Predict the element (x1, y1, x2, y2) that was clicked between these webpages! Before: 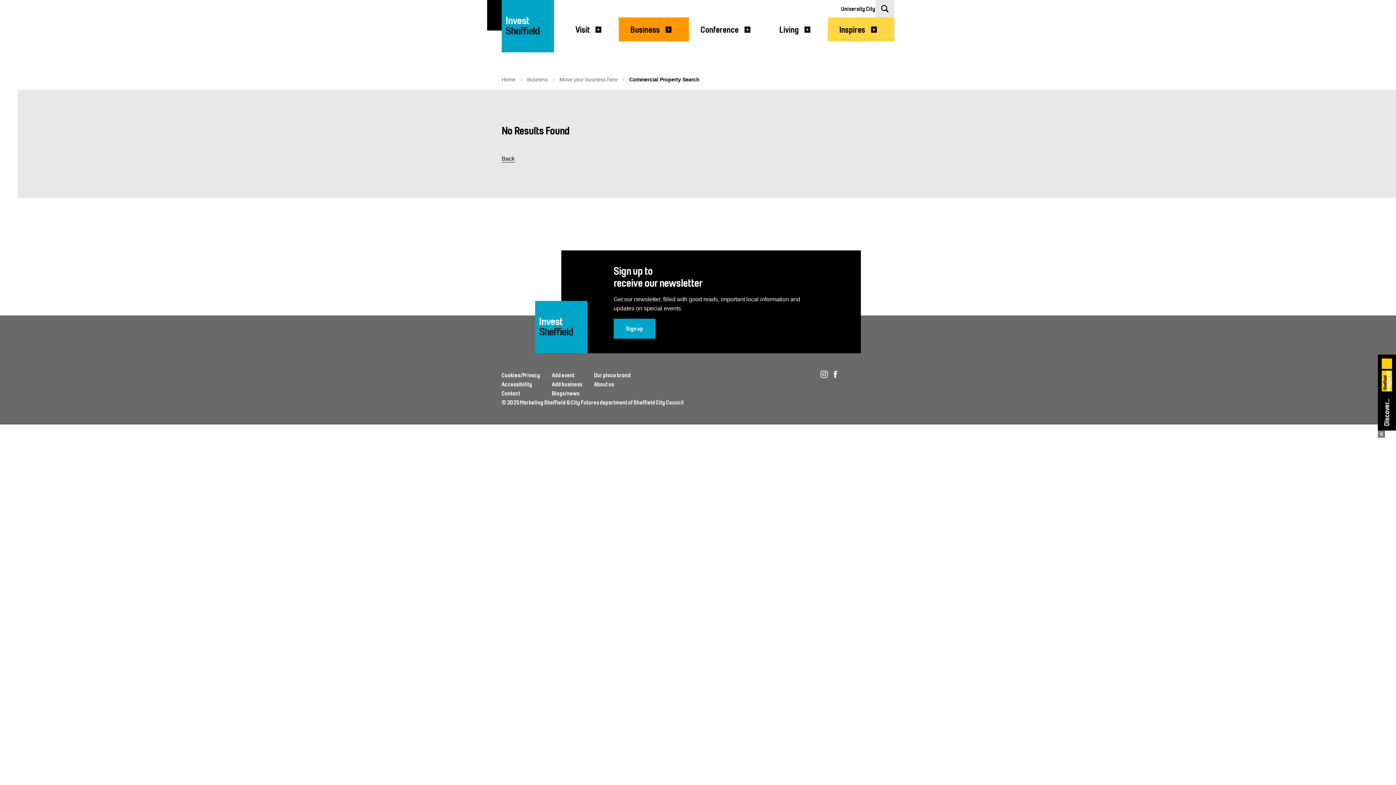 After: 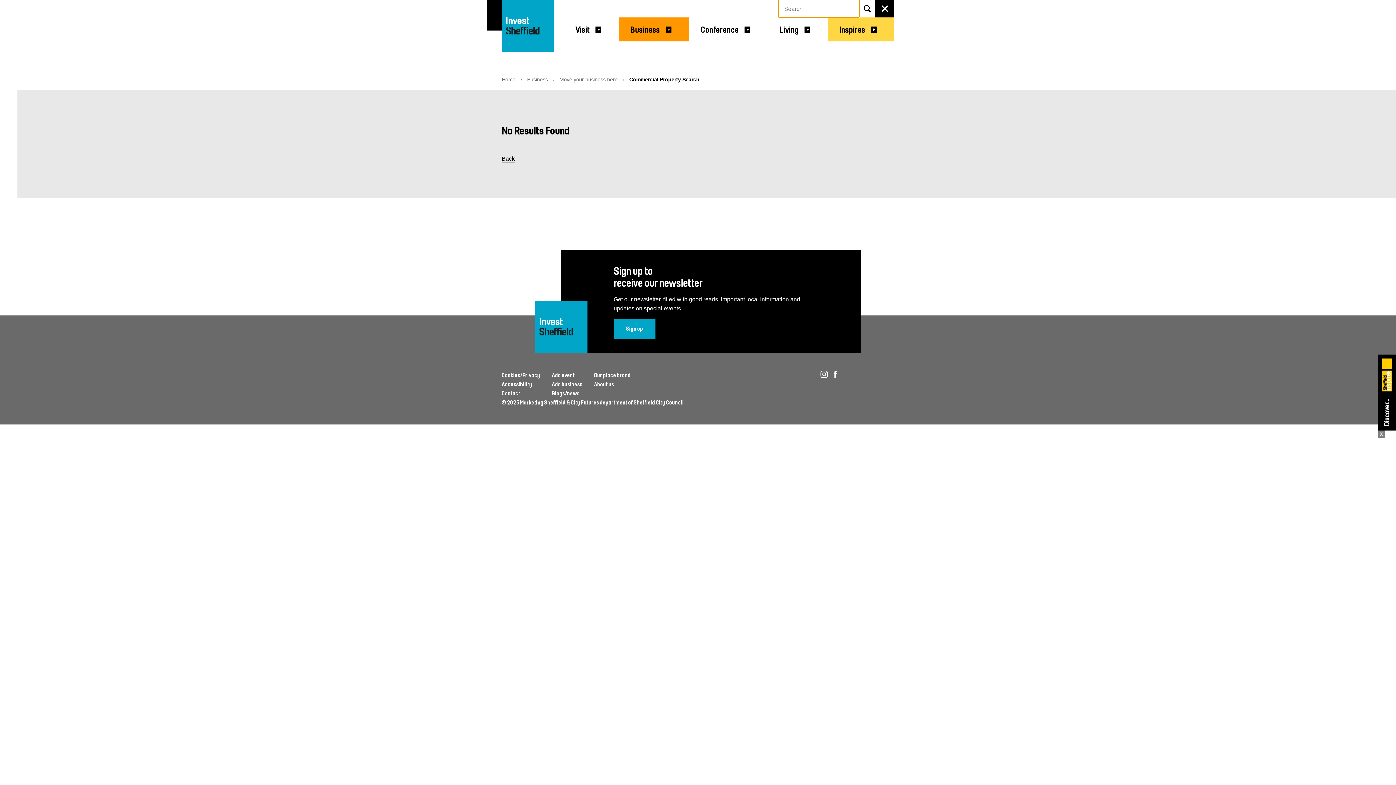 Action: label: Click to show Search form bbox: (875, 0, 894, 17)